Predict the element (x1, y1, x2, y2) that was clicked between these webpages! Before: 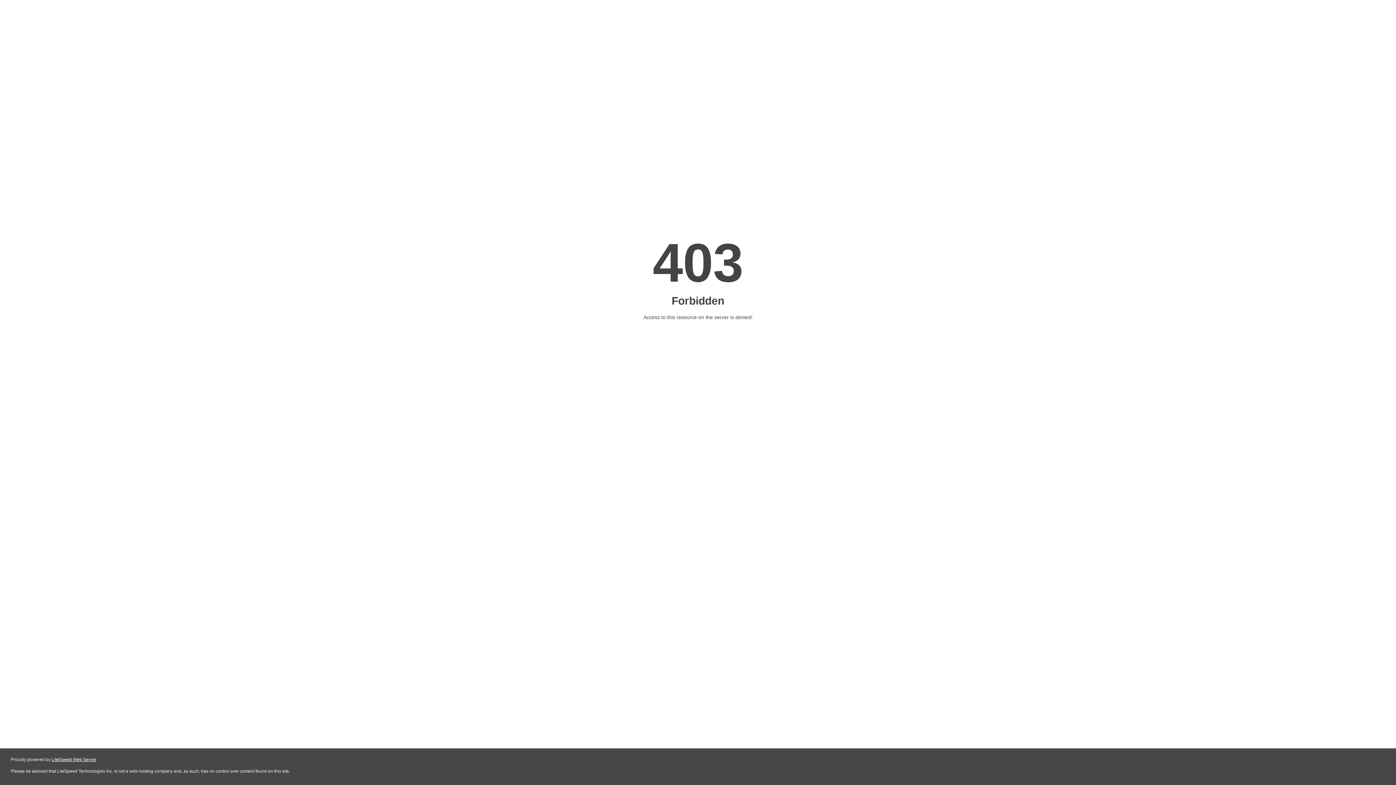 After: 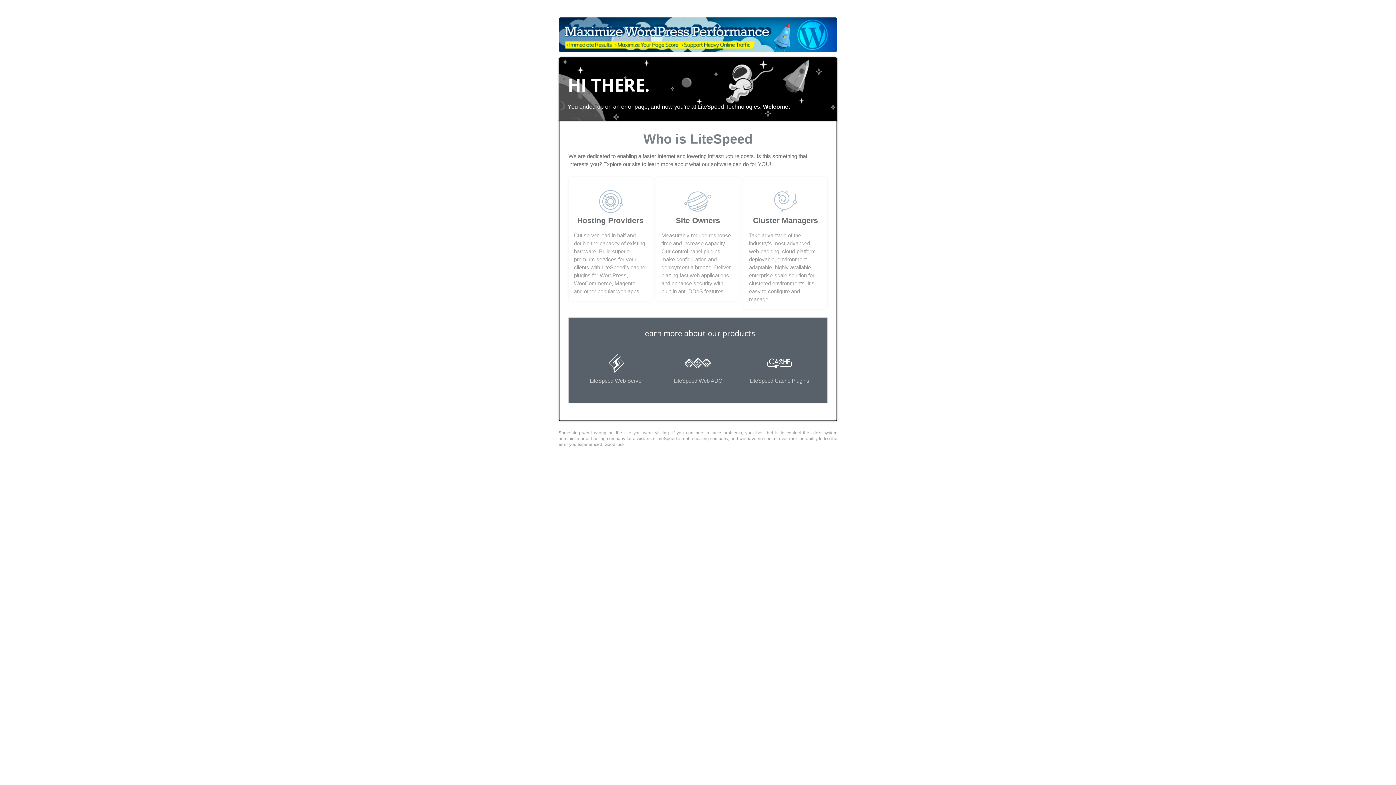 Action: label: LiteSpeed Web Server bbox: (51, 757, 96, 762)